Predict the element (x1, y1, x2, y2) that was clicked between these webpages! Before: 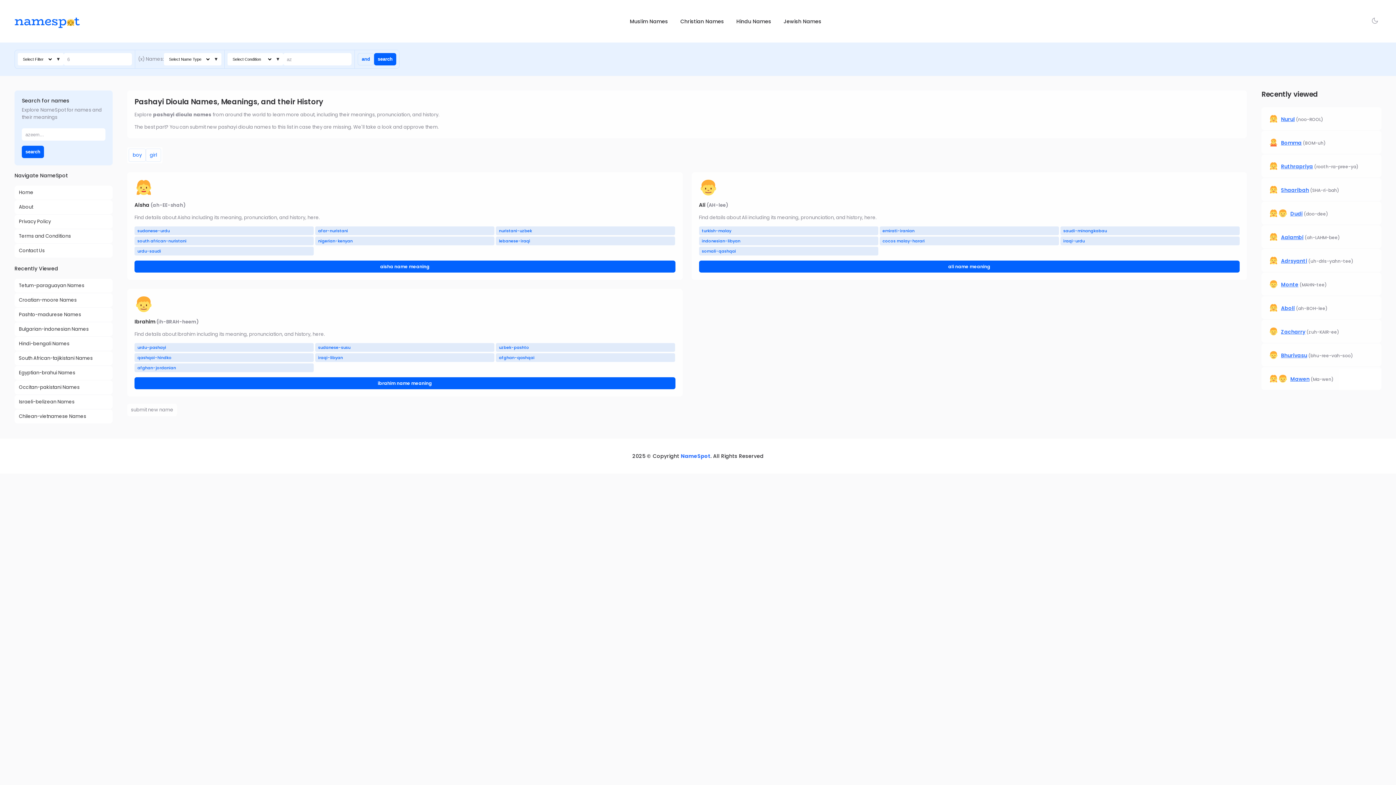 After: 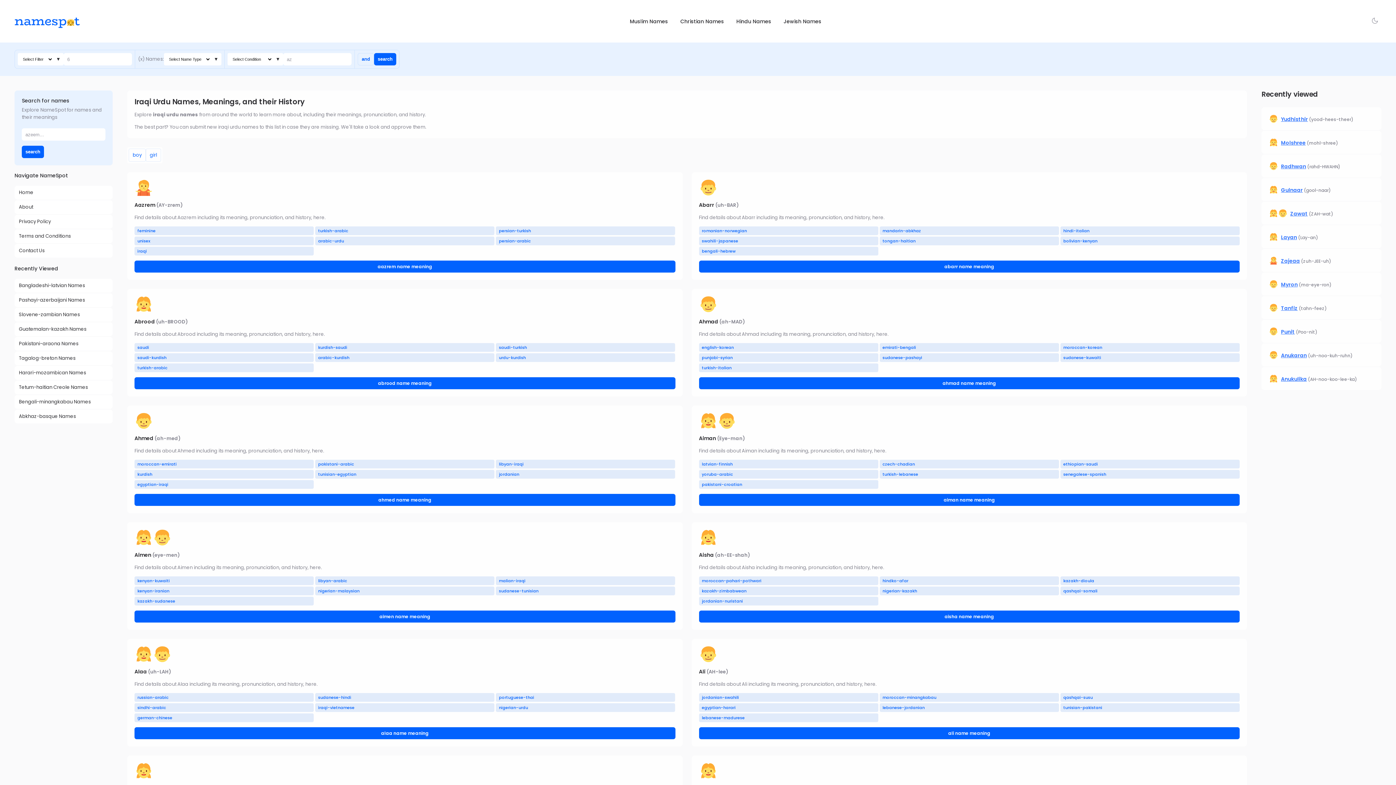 Action: bbox: (1060, 236, 1239, 245) label: iraqi-urdu